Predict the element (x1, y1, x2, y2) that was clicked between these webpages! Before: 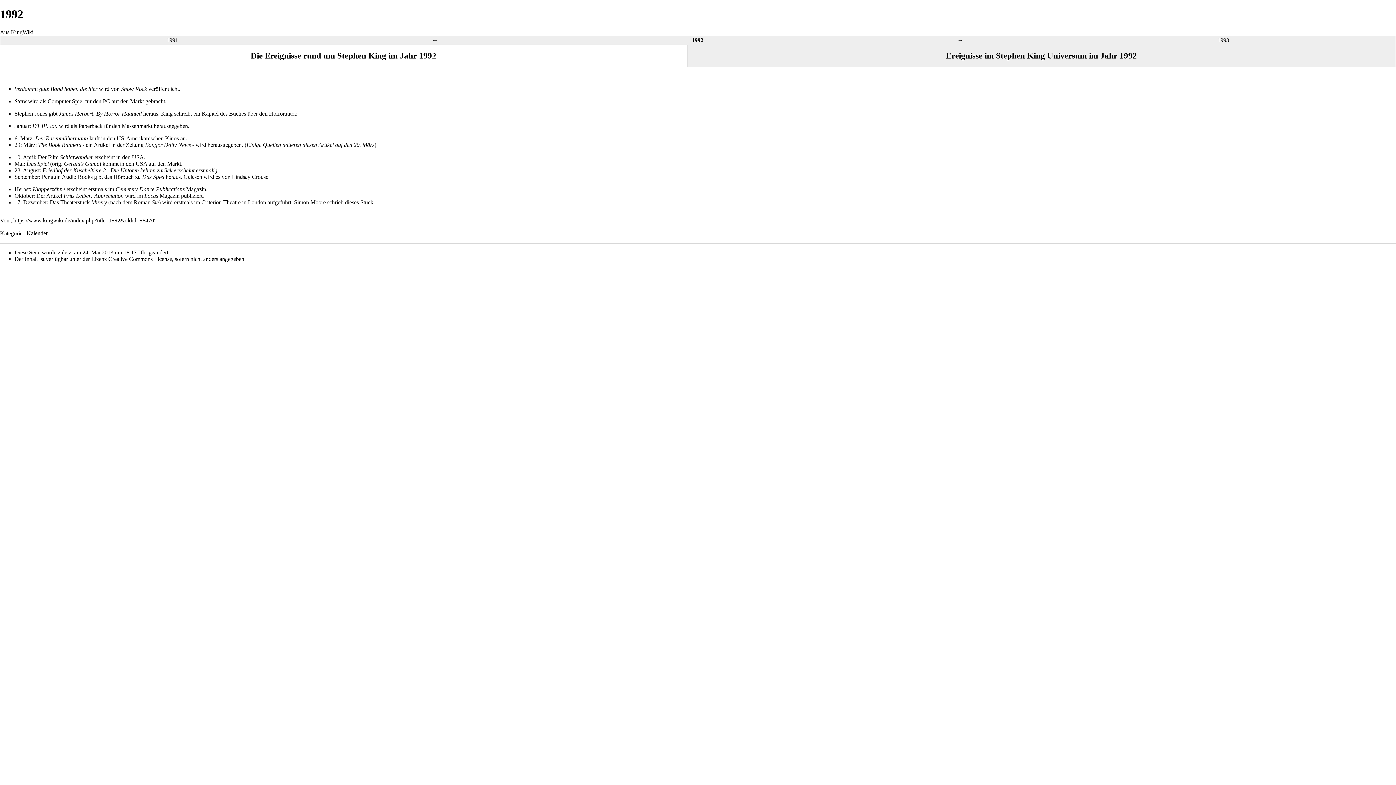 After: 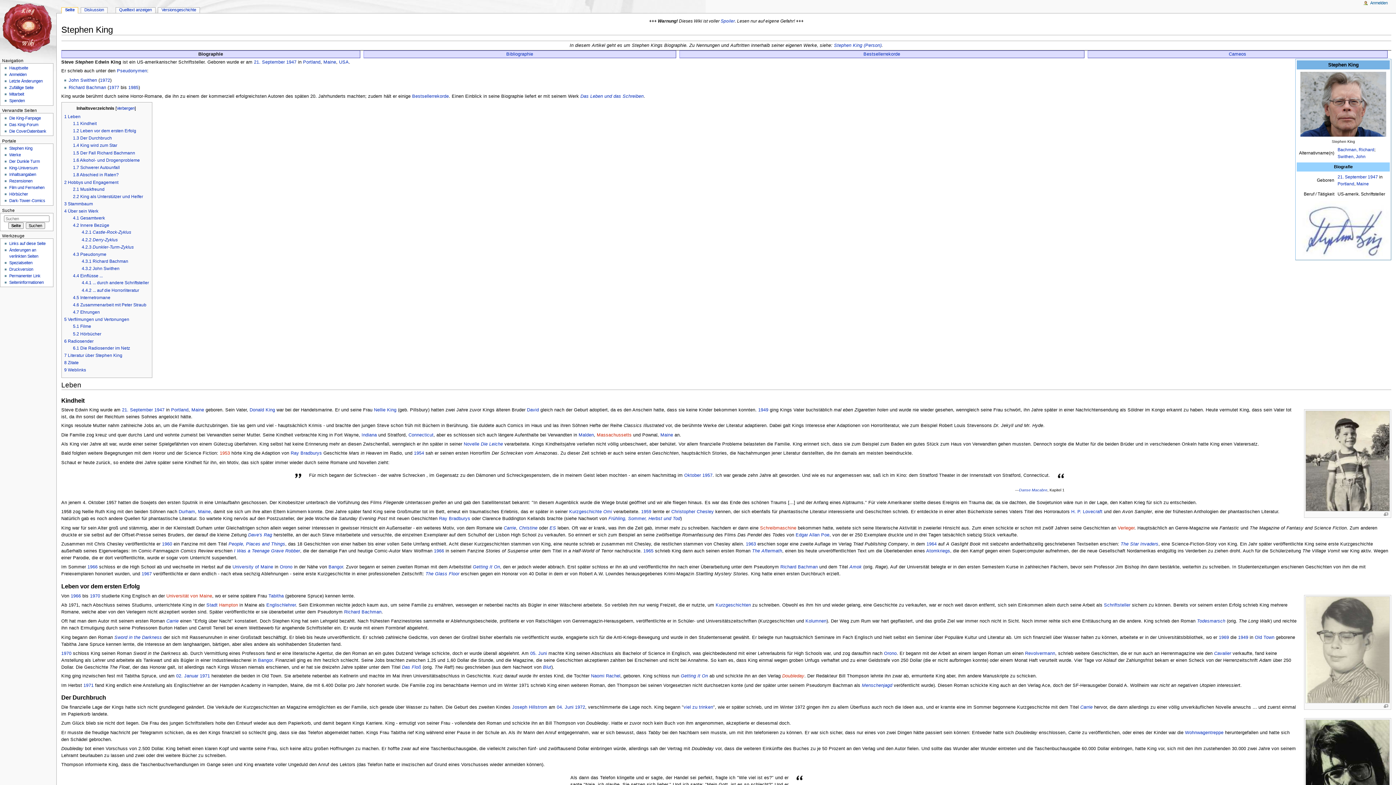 Action: bbox: (337, 50, 386, 60) label: Stephen King